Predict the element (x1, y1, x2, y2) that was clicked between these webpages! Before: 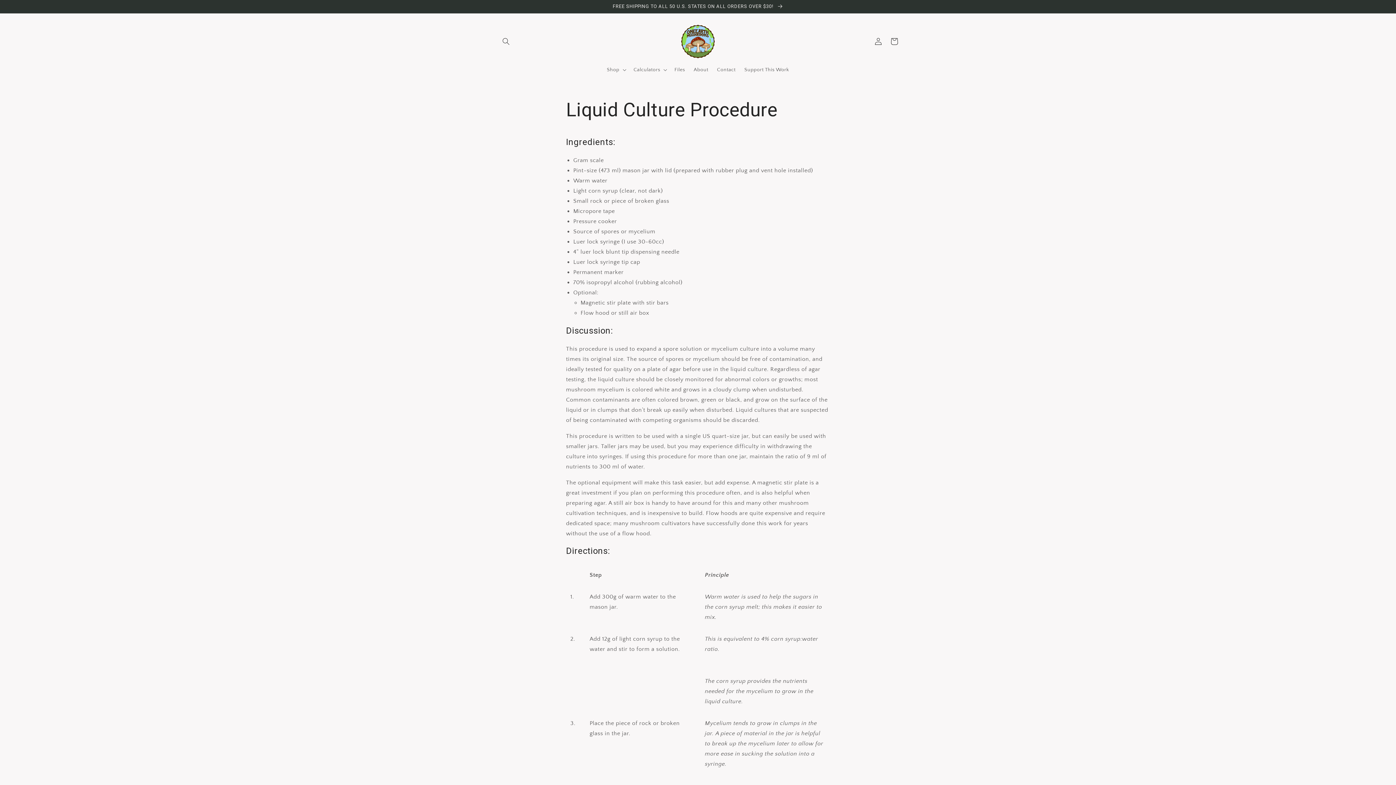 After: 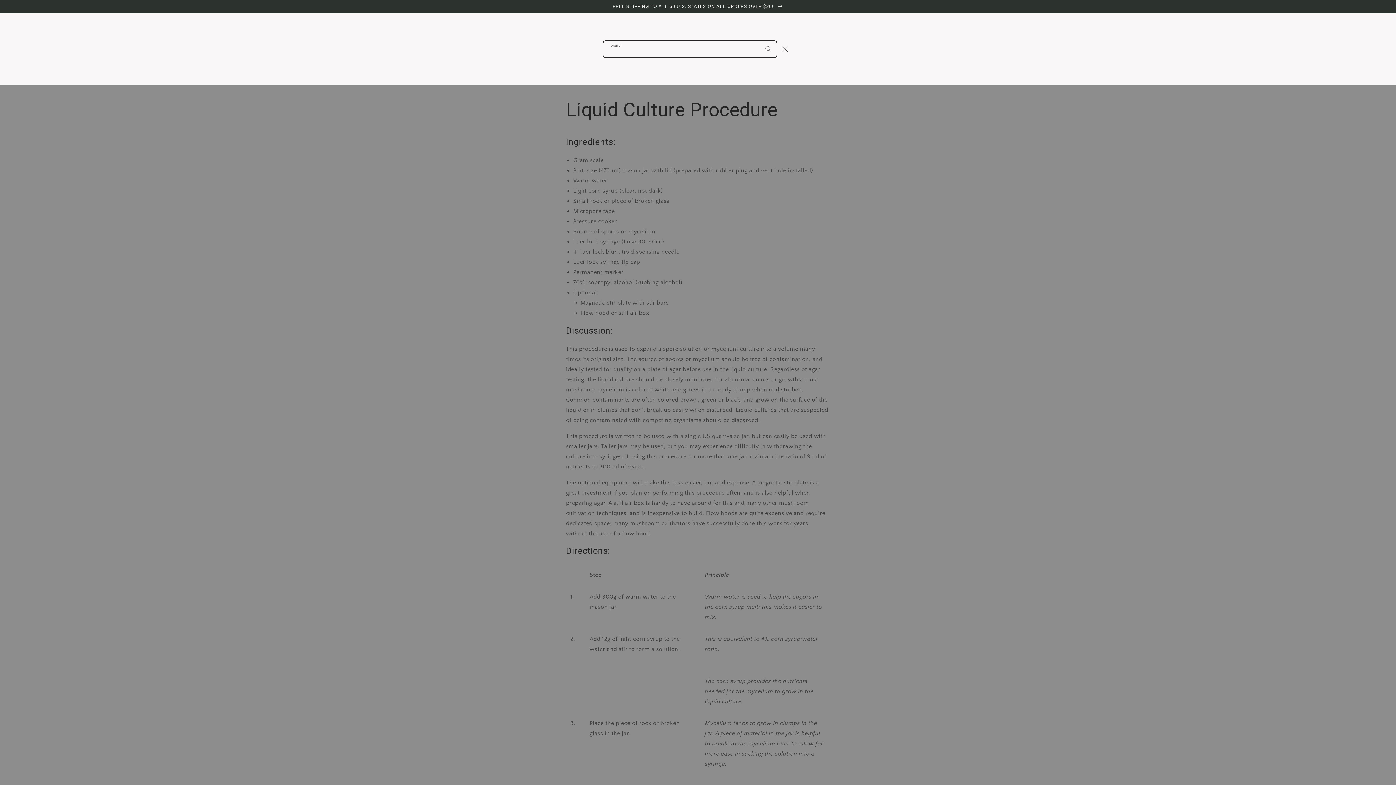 Action: bbox: (498, 33, 514, 49) label: Search